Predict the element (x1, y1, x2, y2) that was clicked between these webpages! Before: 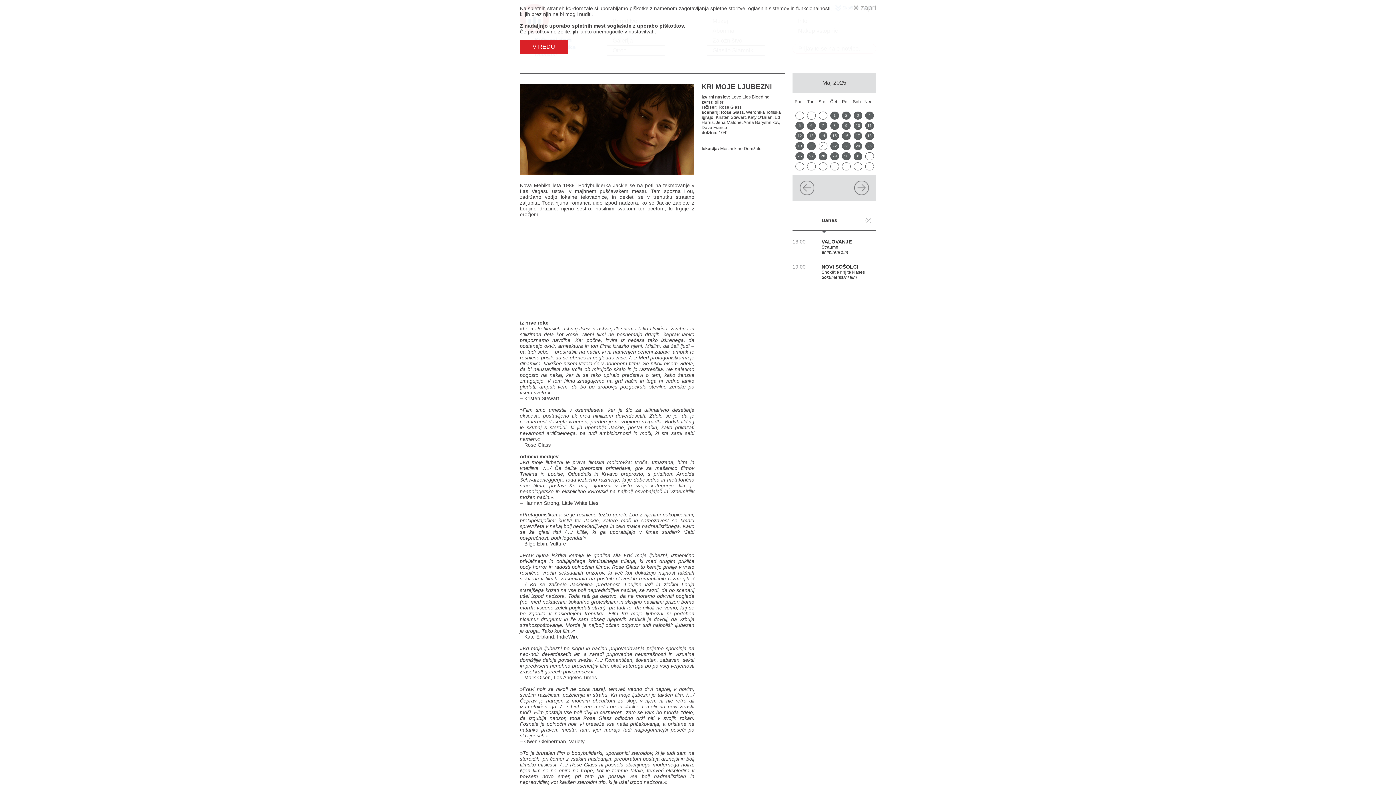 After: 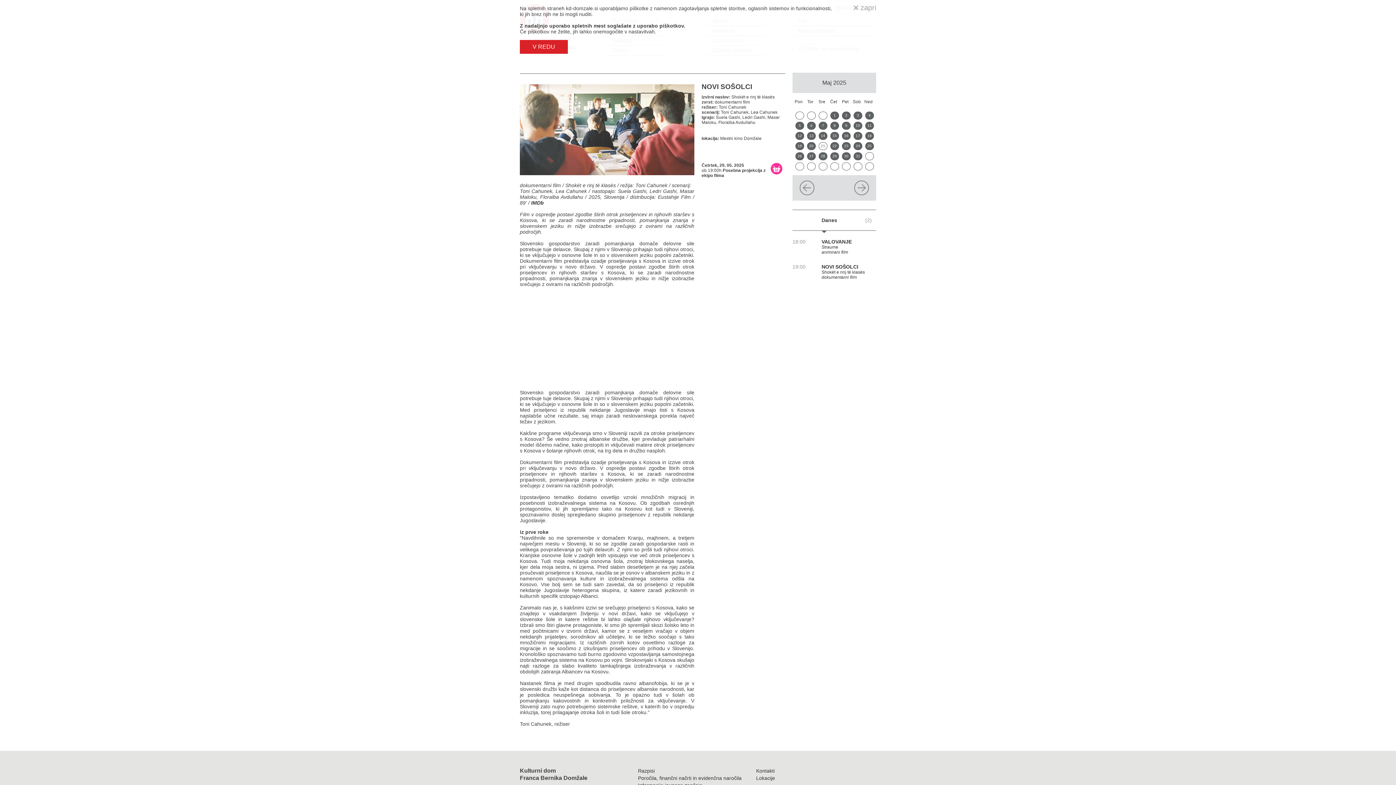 Action: bbox: (792, 258, 876, 283) label: 19:00
NOVI SOŠOLCI
Shokët e rinj të klasës
dokumentarni film